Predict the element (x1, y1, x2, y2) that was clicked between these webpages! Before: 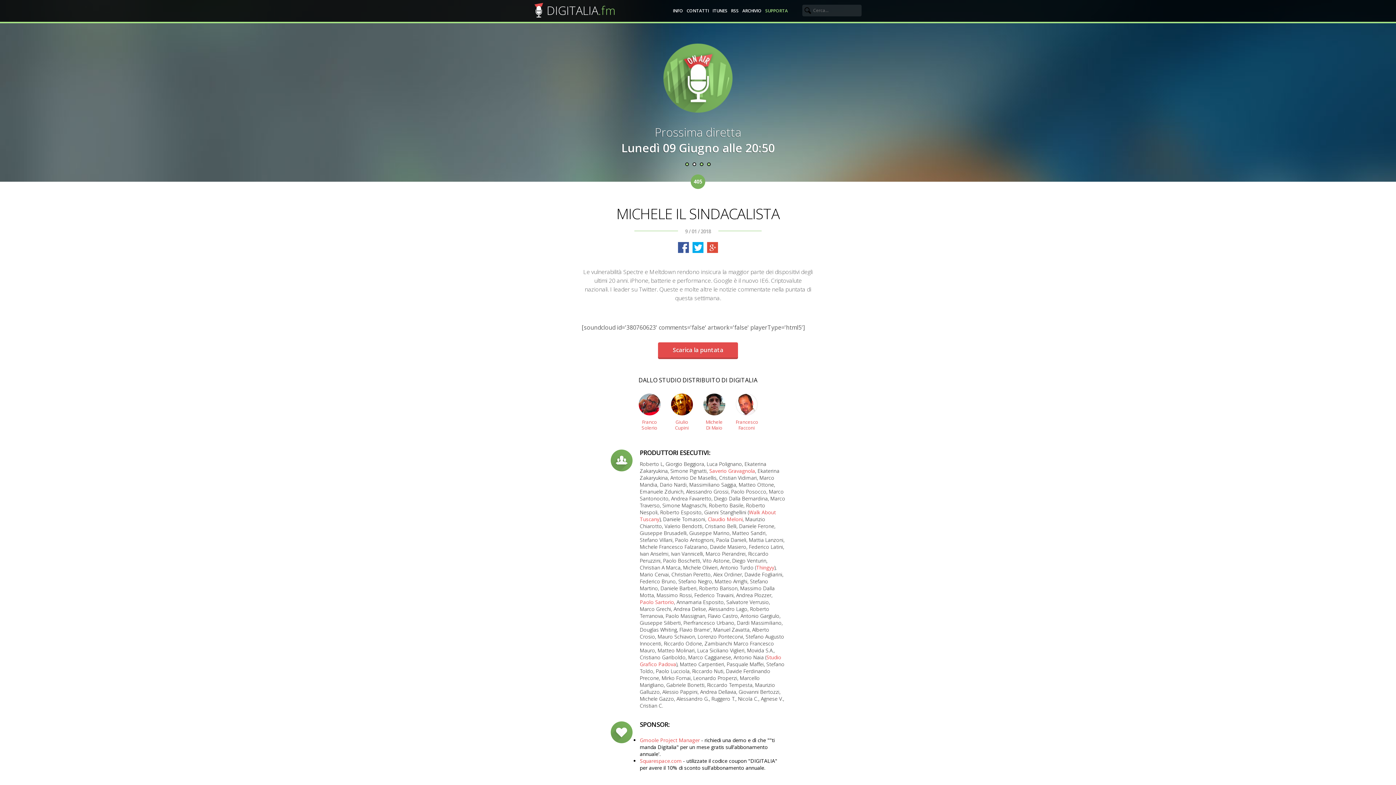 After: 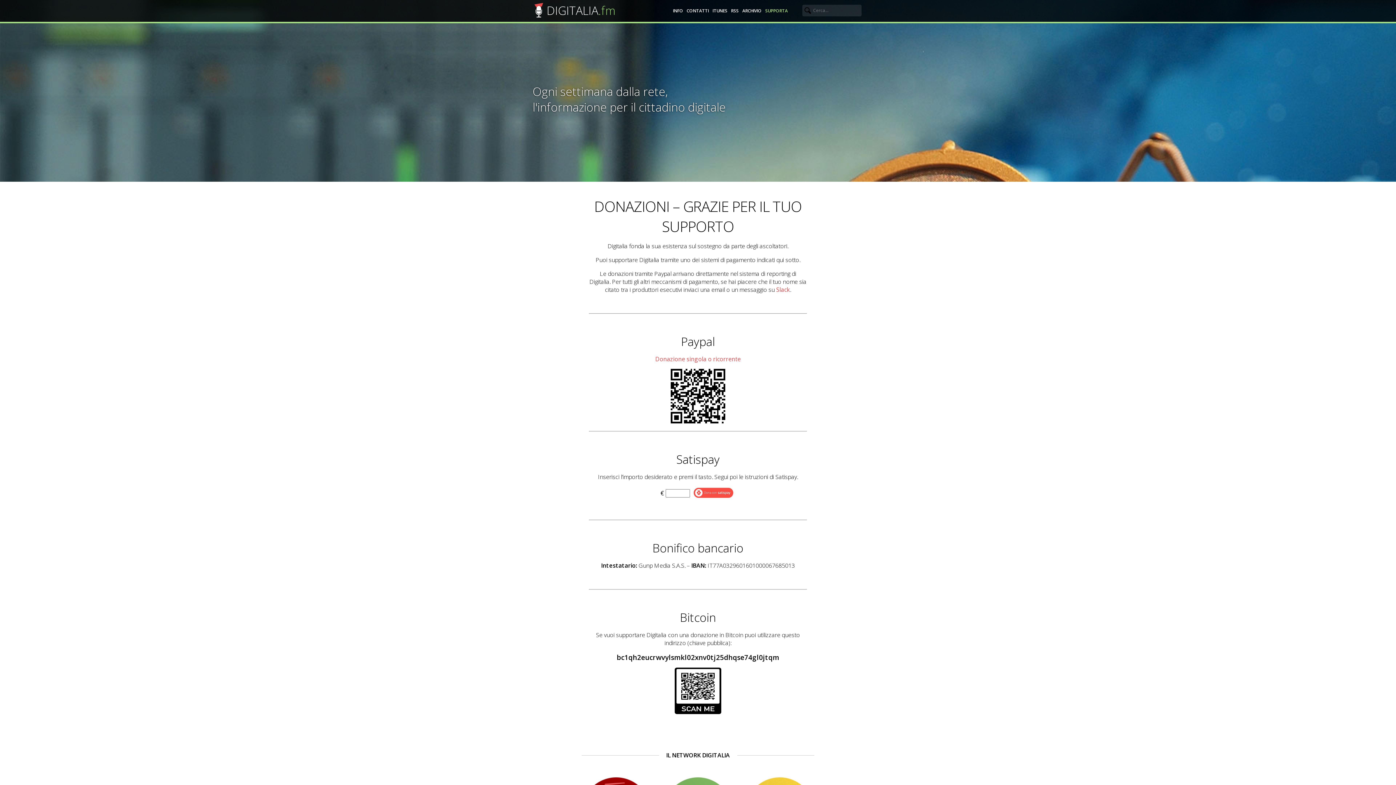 Action: label: SUPPORTA bbox: (765, 0, 788, 21)